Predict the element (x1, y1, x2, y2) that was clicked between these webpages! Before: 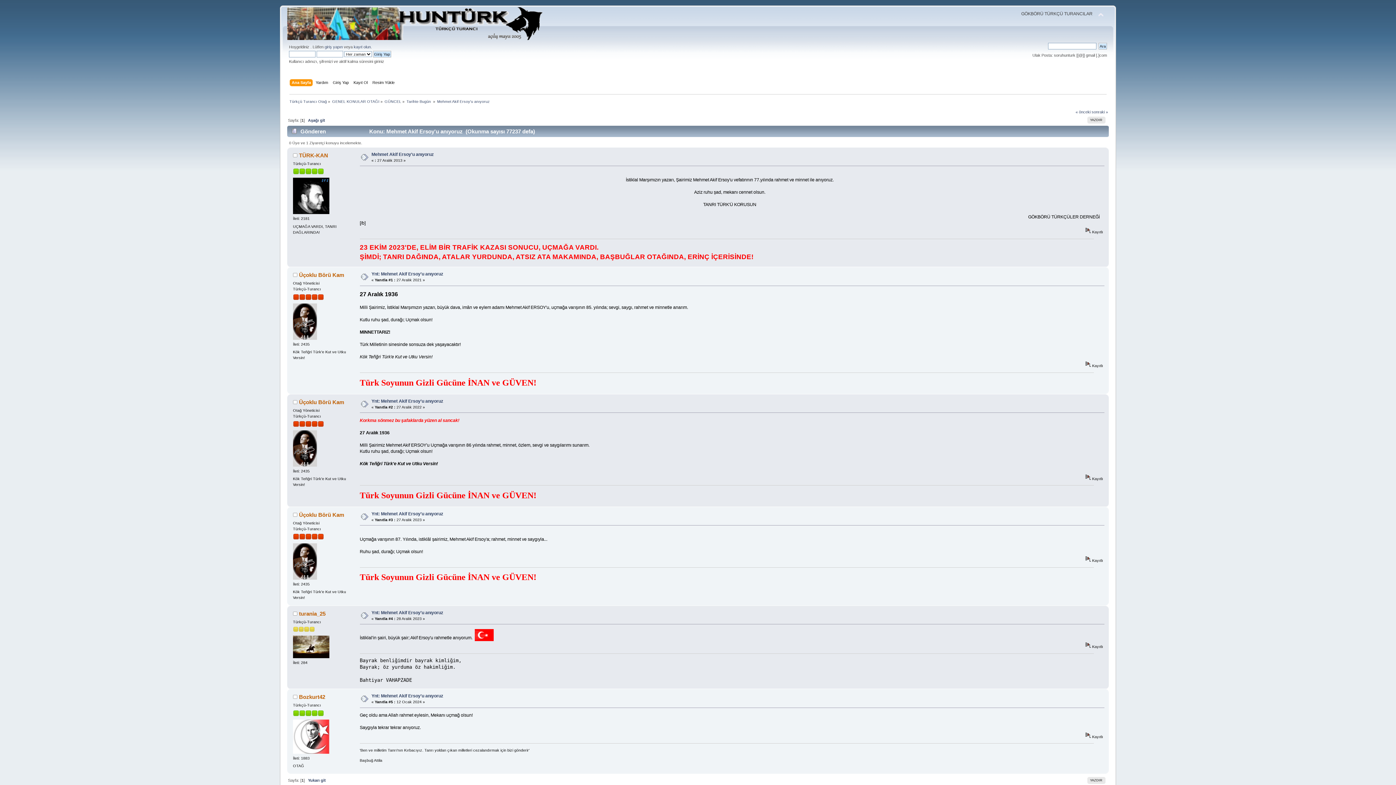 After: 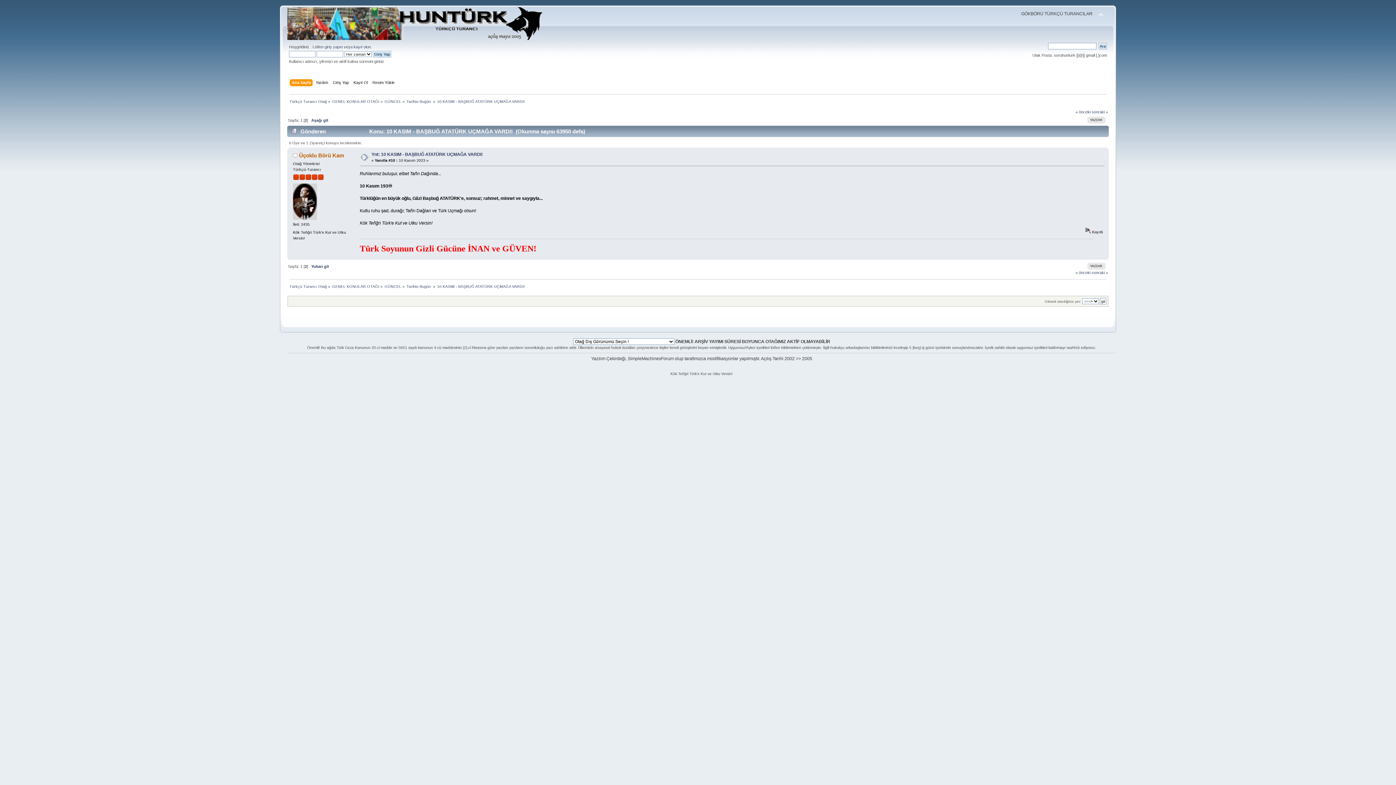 Action: bbox: (1091, 109, 1108, 114) label: sonraki »